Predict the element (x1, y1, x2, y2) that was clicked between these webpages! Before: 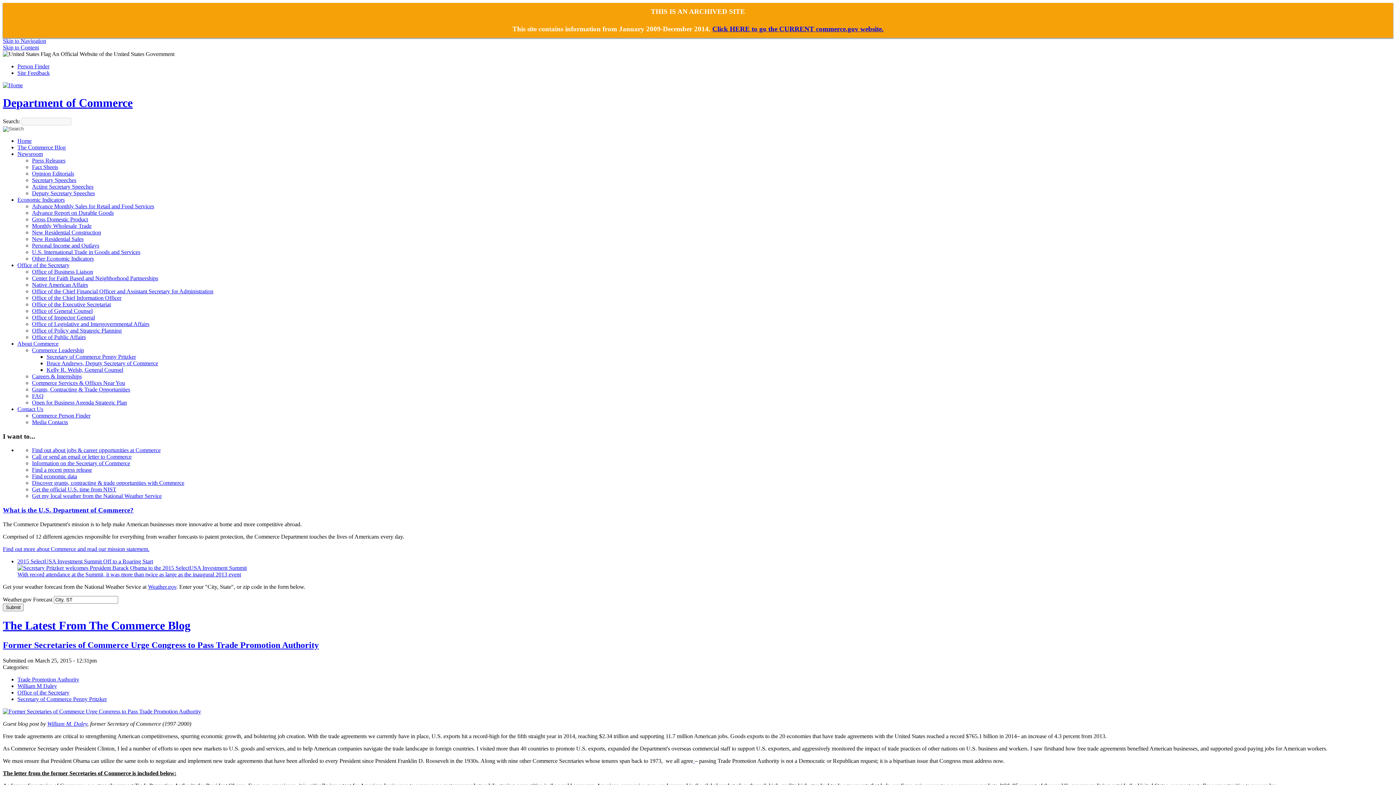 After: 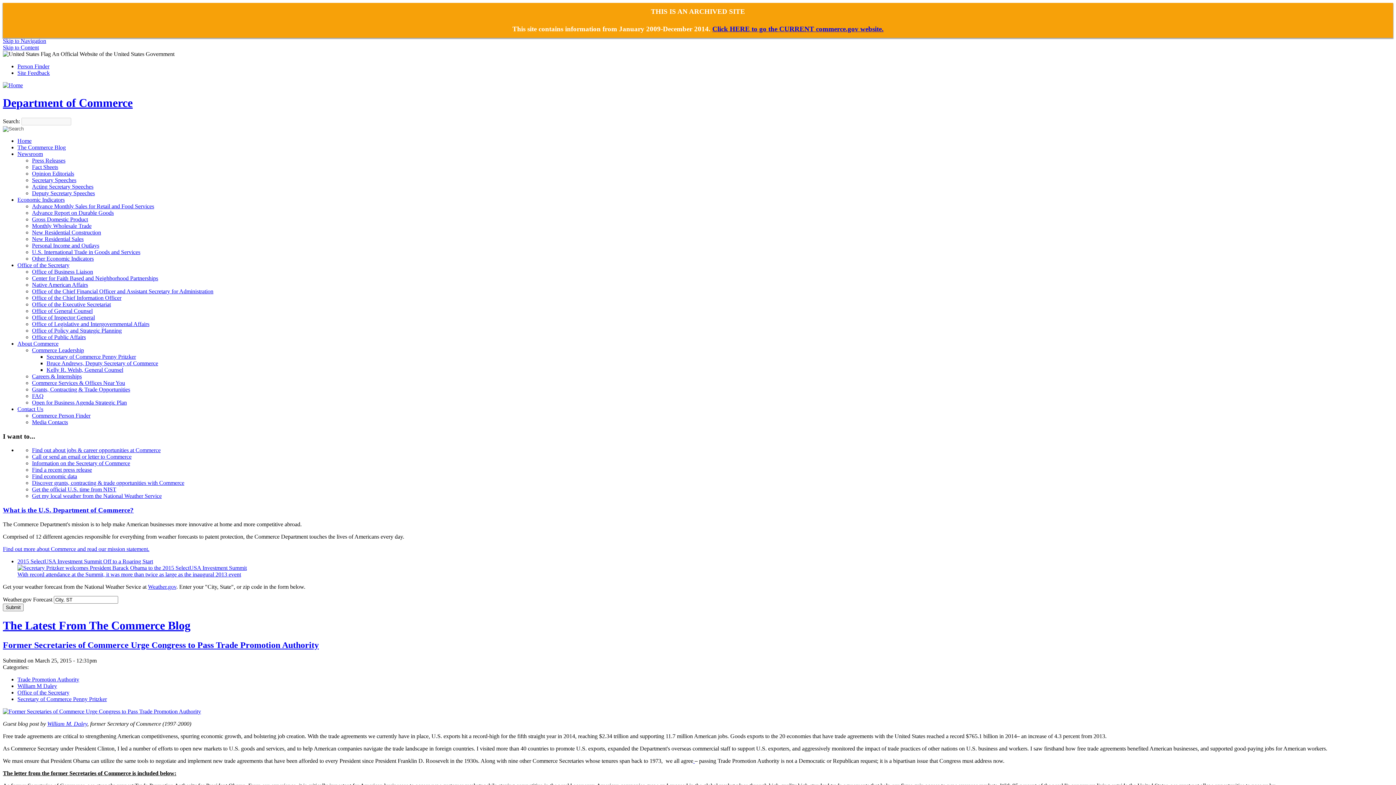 Action: label: Fact Sheets bbox: (32, 163, 58, 170)